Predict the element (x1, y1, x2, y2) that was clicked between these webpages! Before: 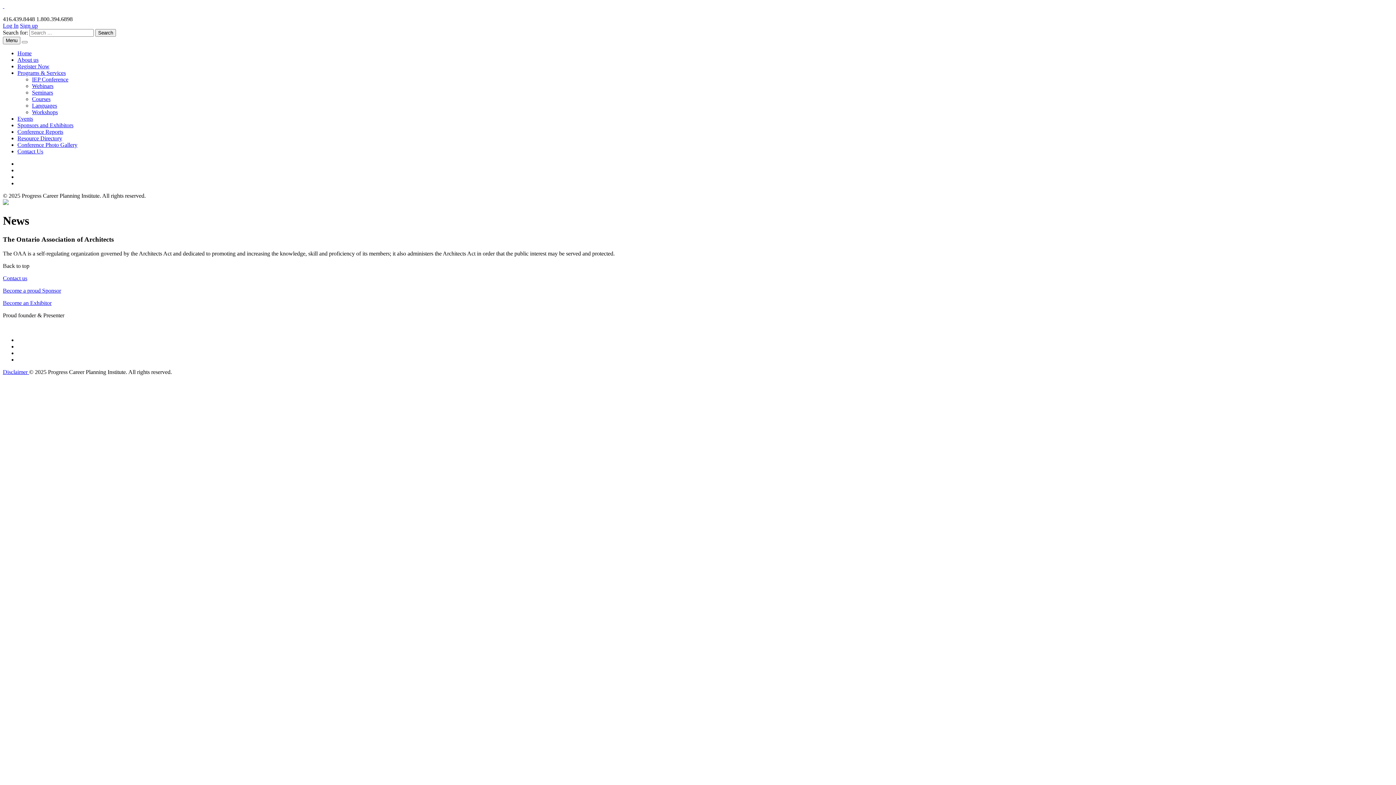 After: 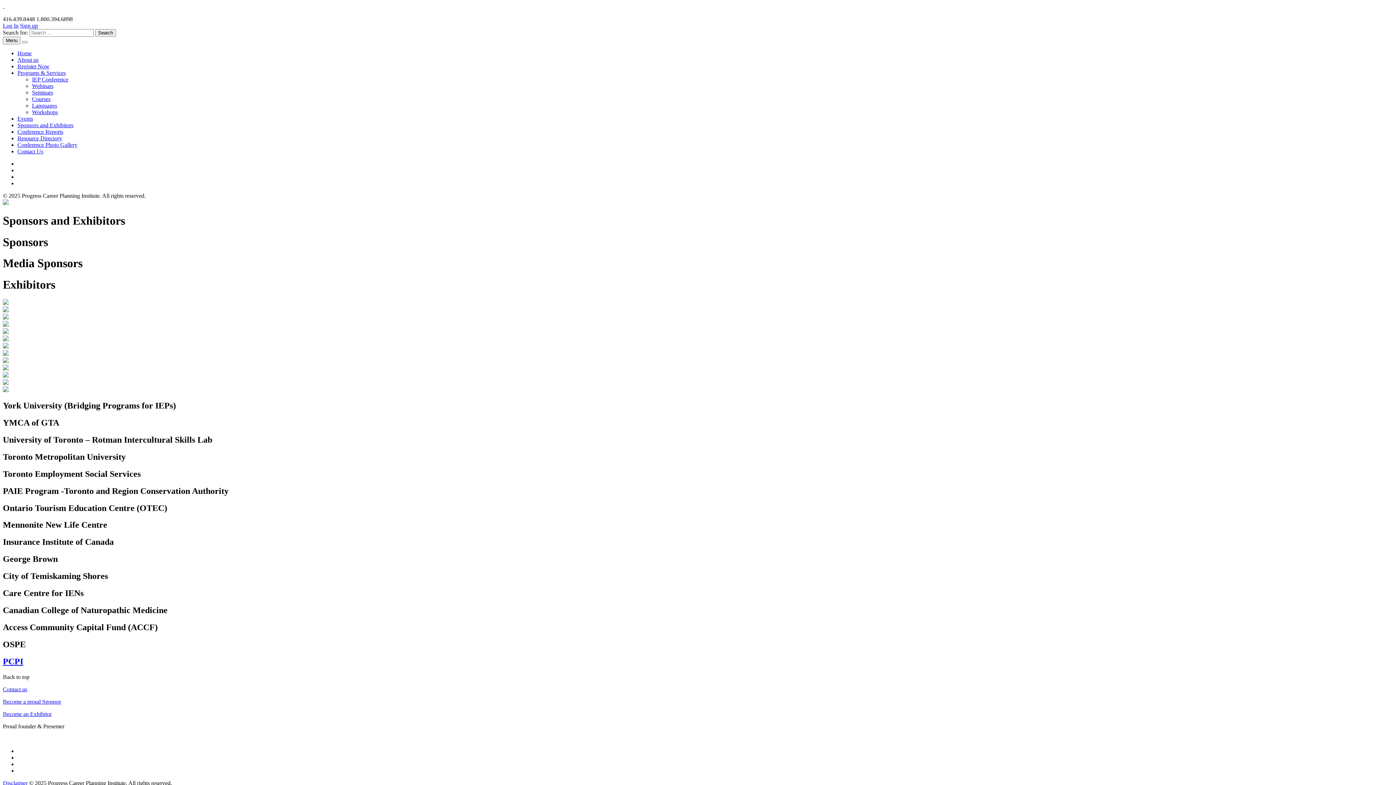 Action: label: Sponsors and Exhibitors bbox: (17, 122, 73, 128)